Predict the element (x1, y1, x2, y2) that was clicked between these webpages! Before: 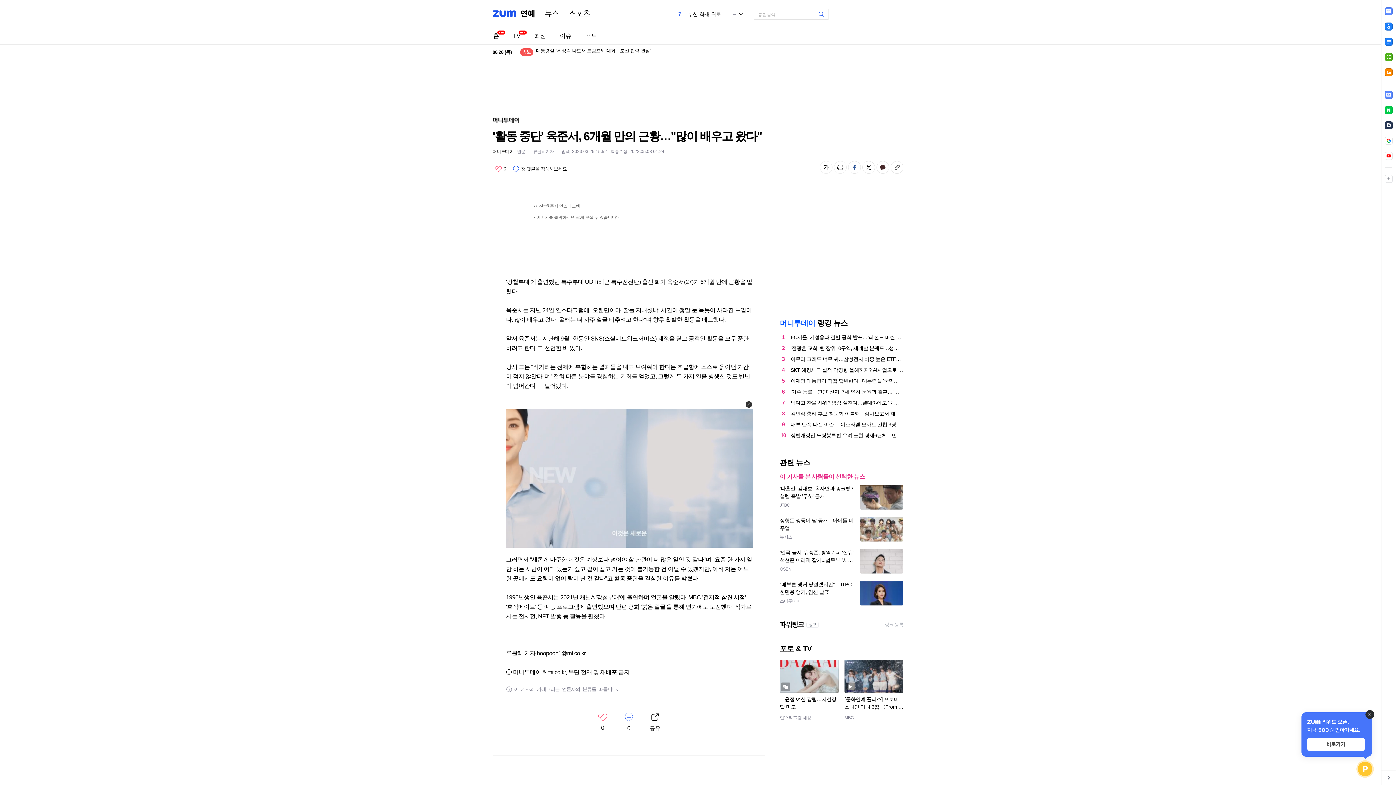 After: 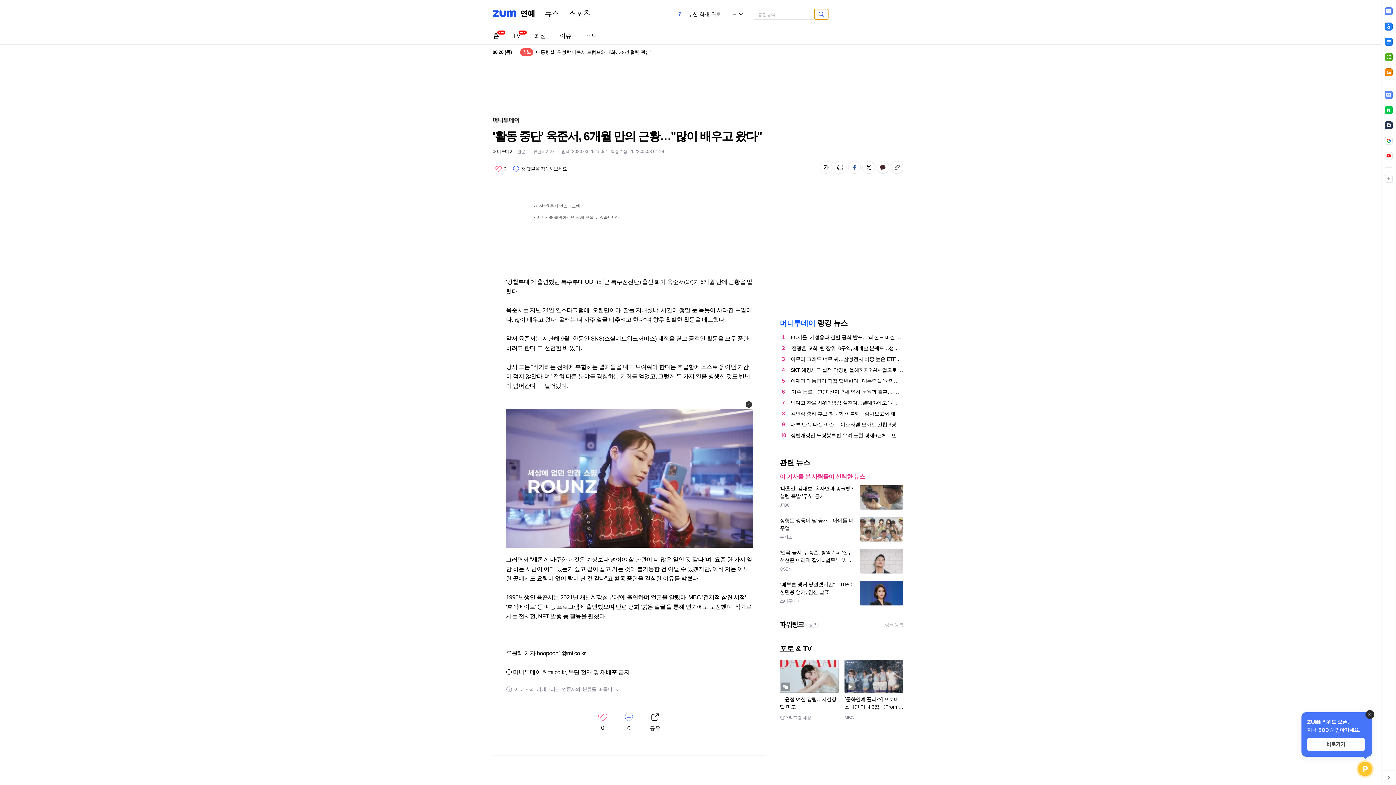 Action: bbox: (814, 9, 828, 19)